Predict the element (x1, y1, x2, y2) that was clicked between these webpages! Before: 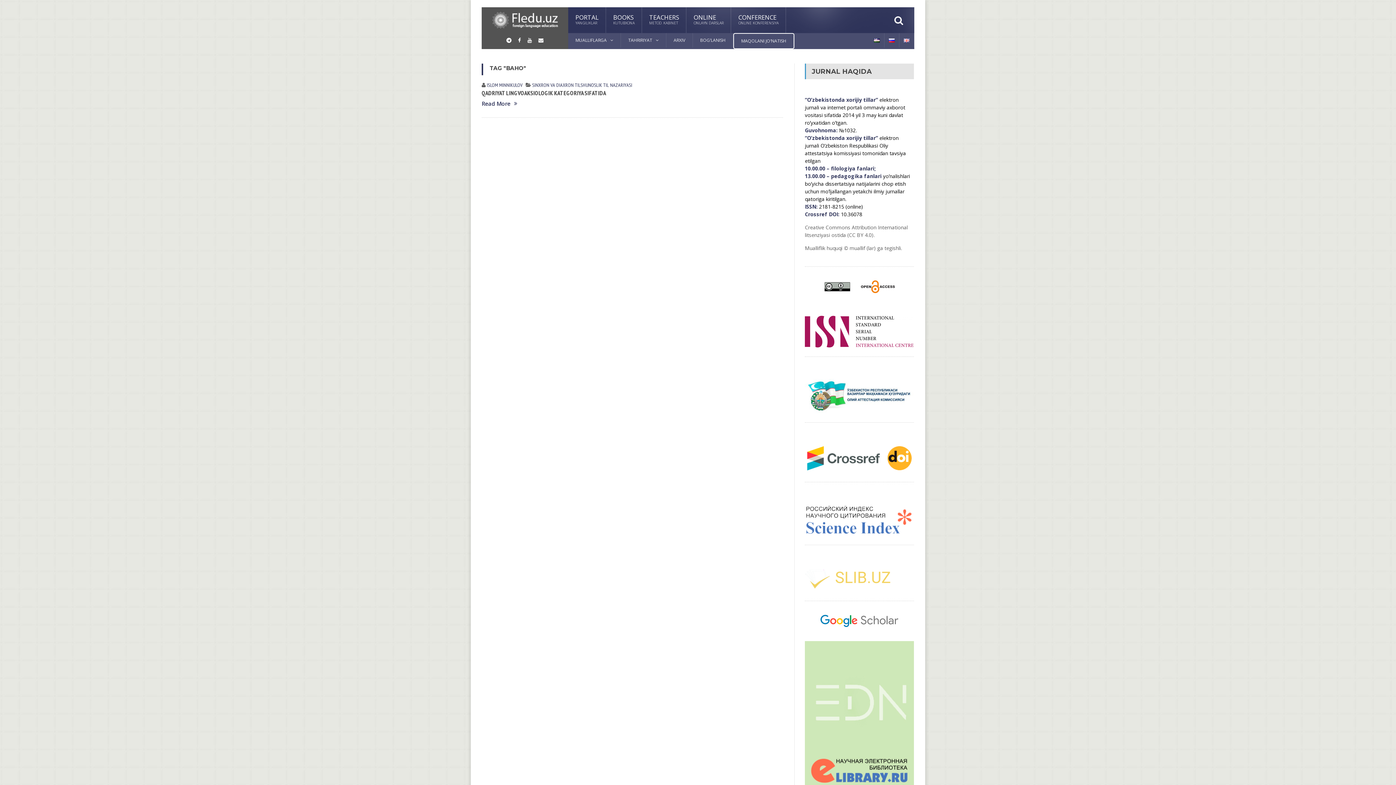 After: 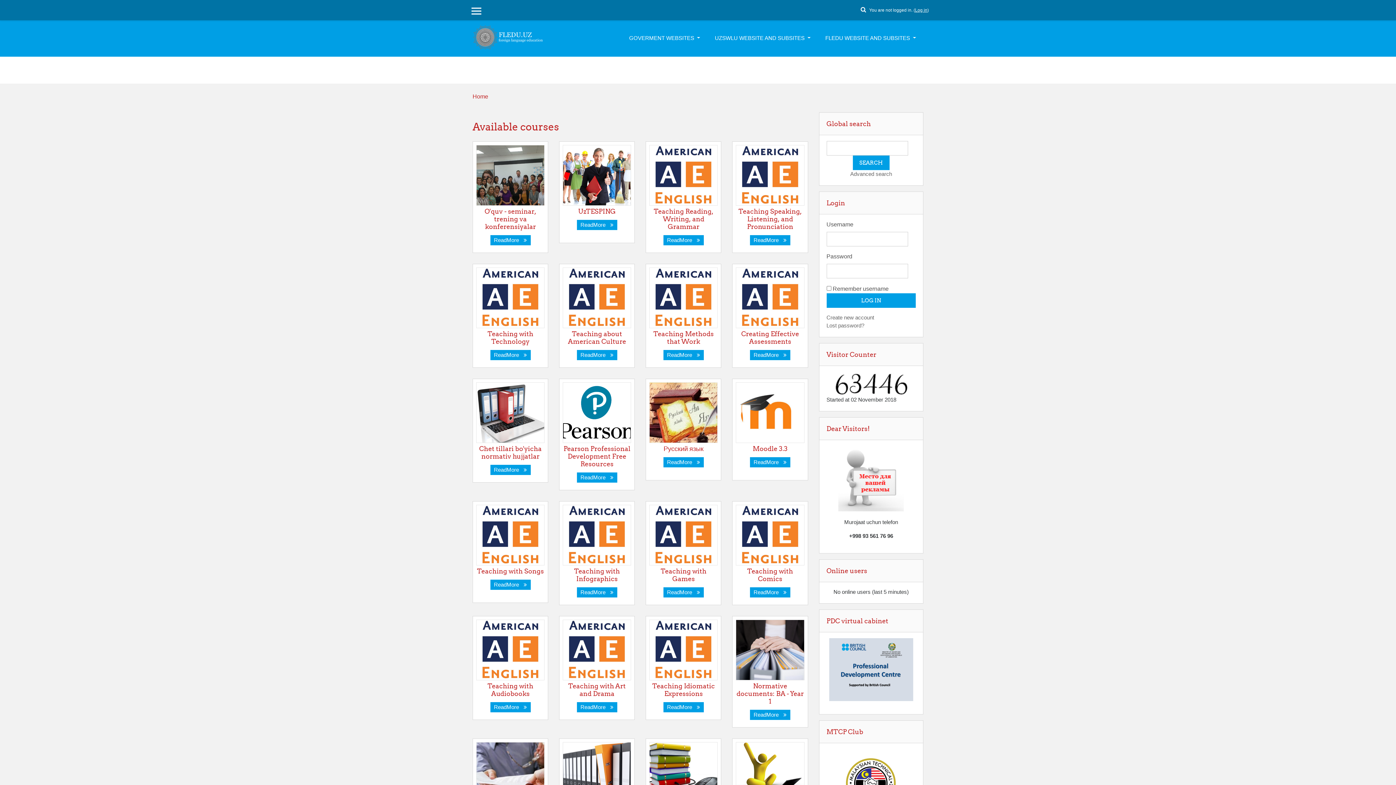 Action: bbox: (642, 7, 686, 33) label: TEACHERS
METOD. KABINET